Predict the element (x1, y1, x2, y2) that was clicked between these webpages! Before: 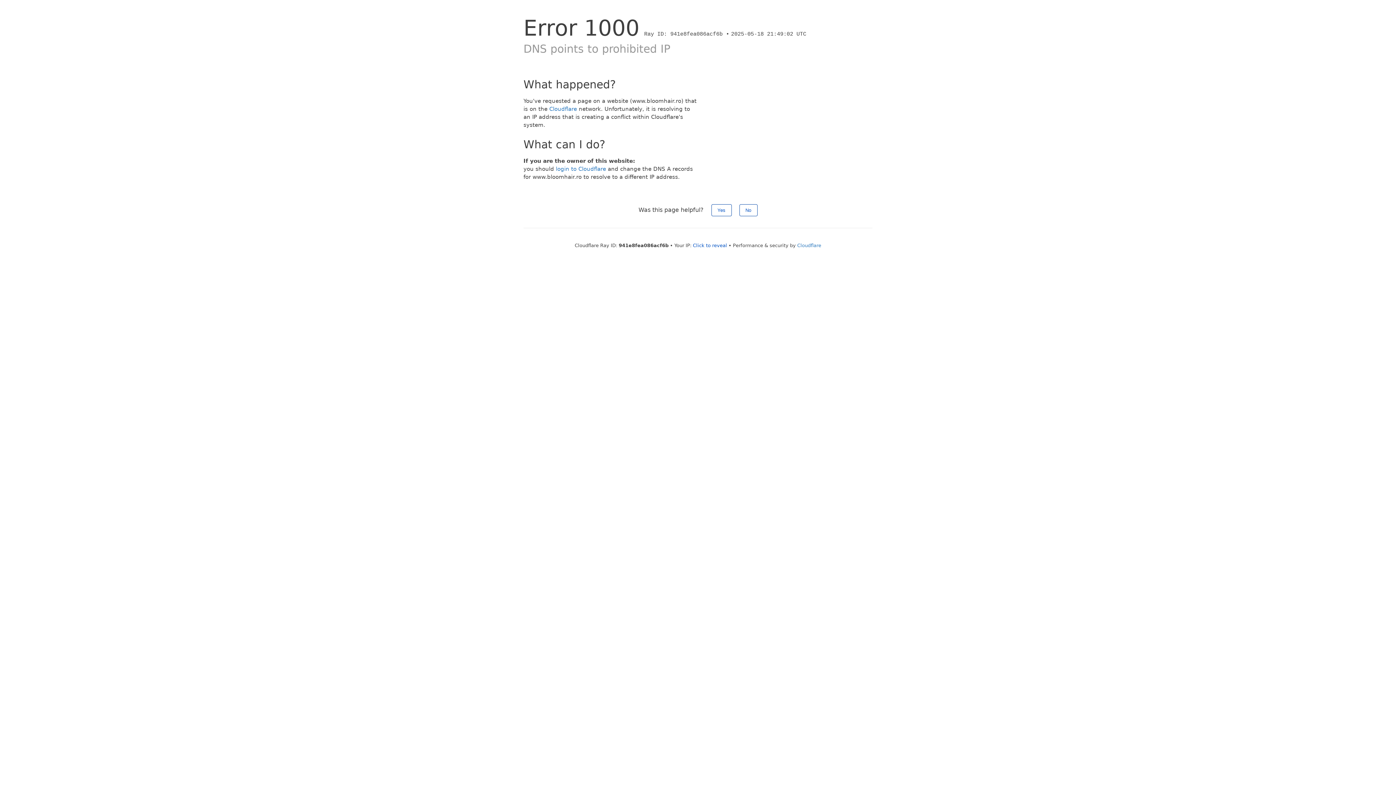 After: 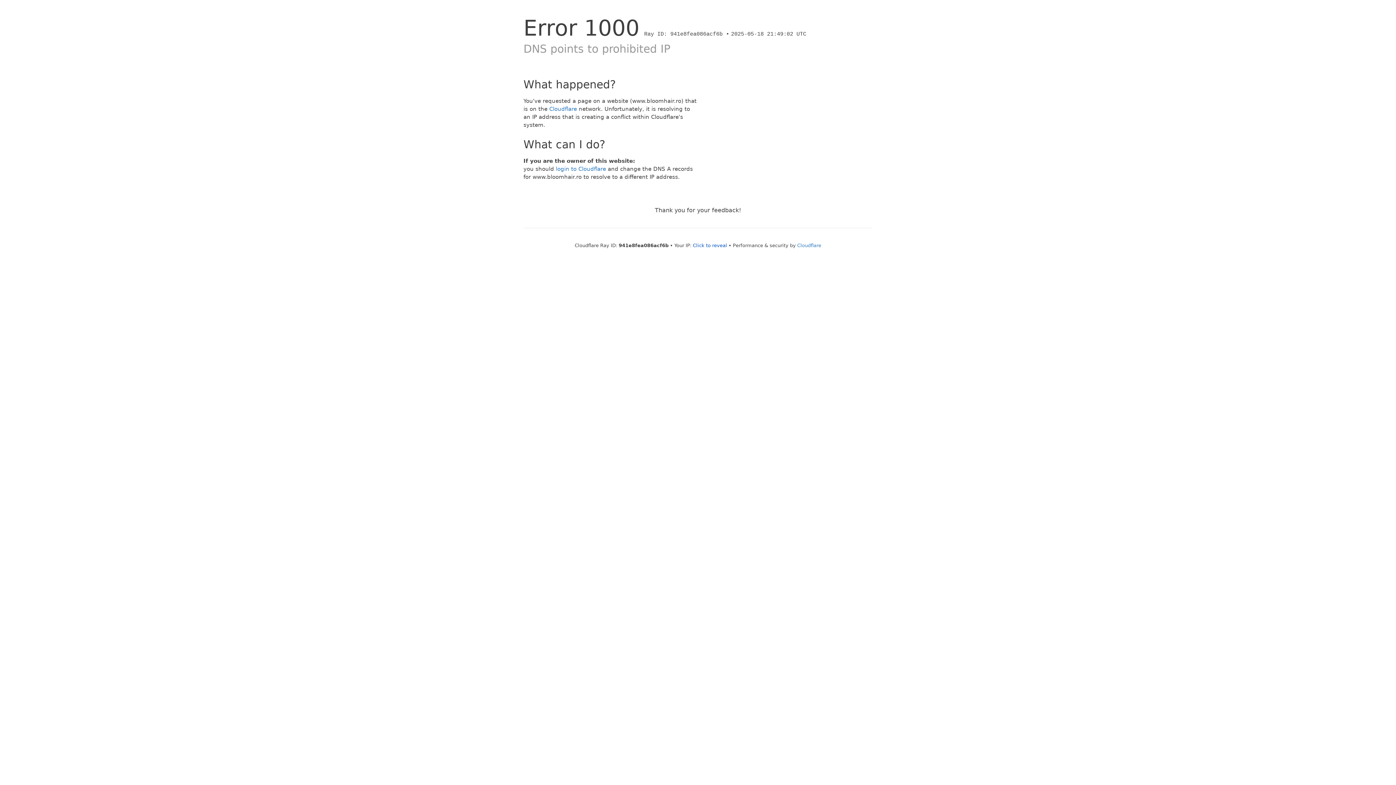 Action: label: Yes bbox: (711, 204, 731, 216)